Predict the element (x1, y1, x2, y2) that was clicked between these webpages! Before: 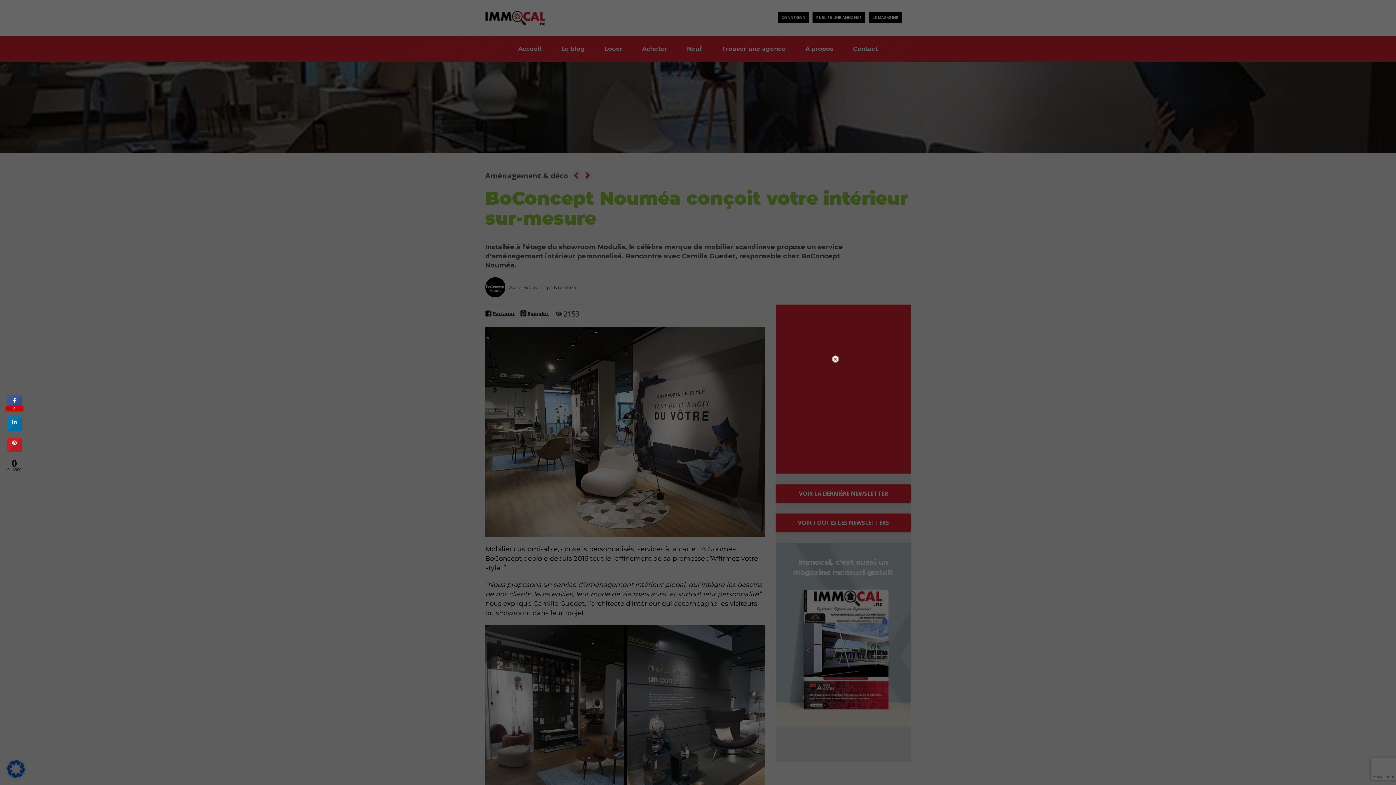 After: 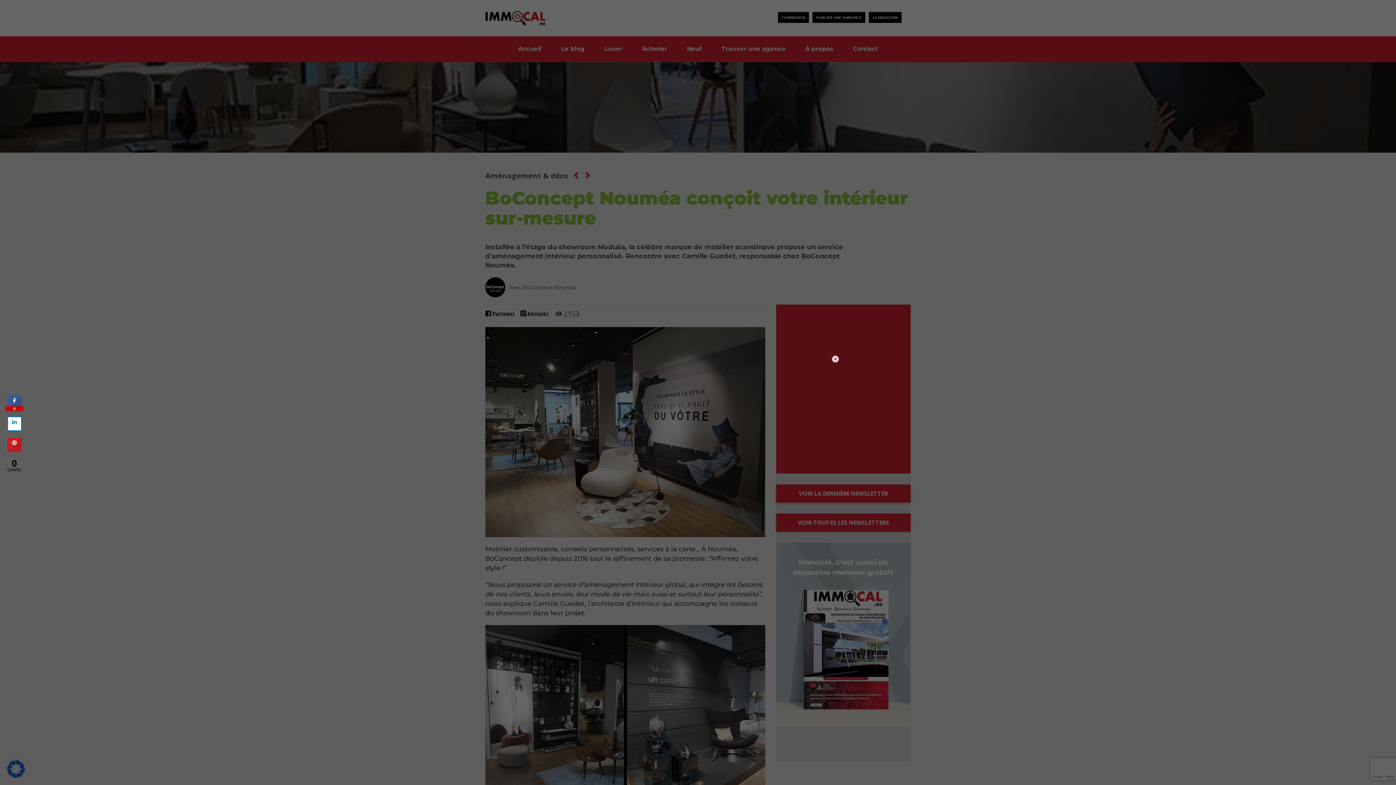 Action: bbox: (7, 425, 21, 432)